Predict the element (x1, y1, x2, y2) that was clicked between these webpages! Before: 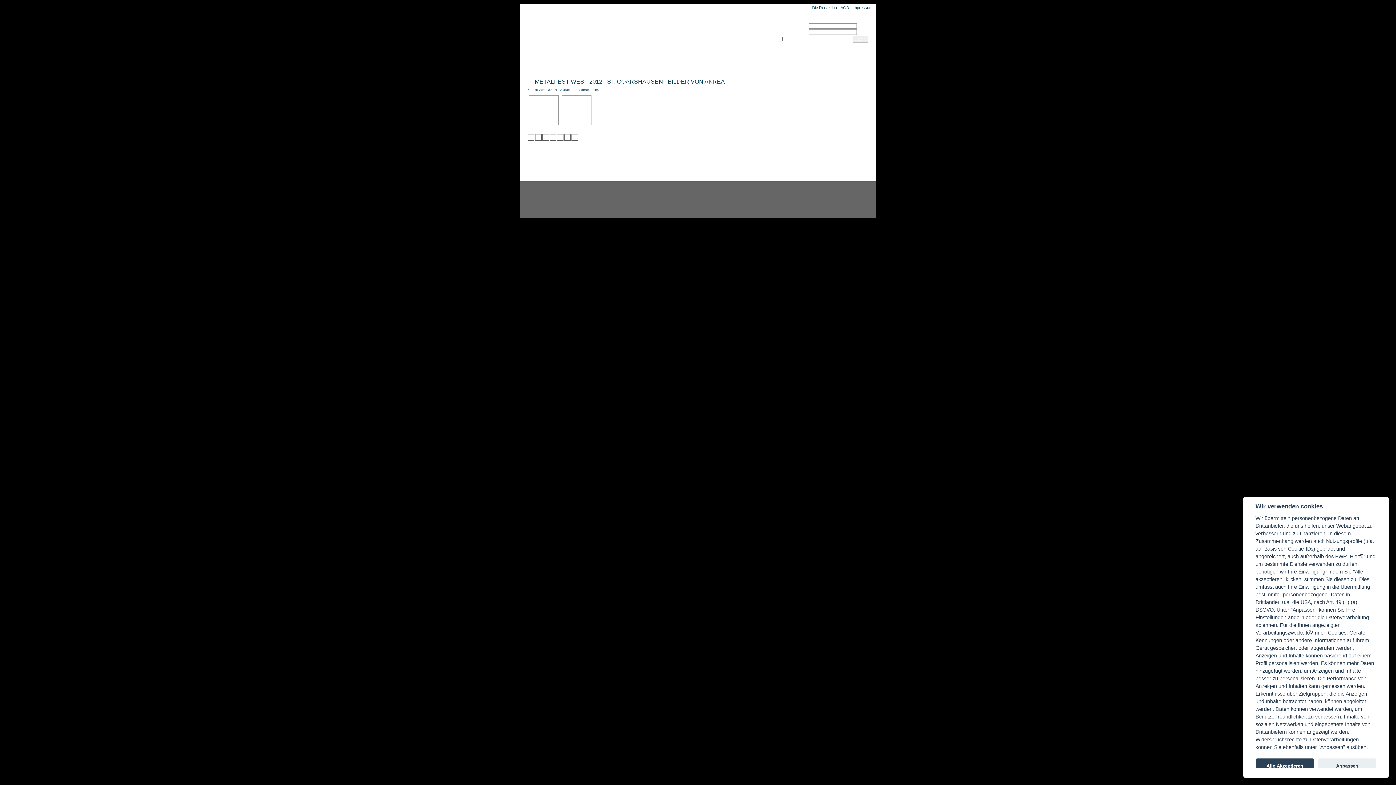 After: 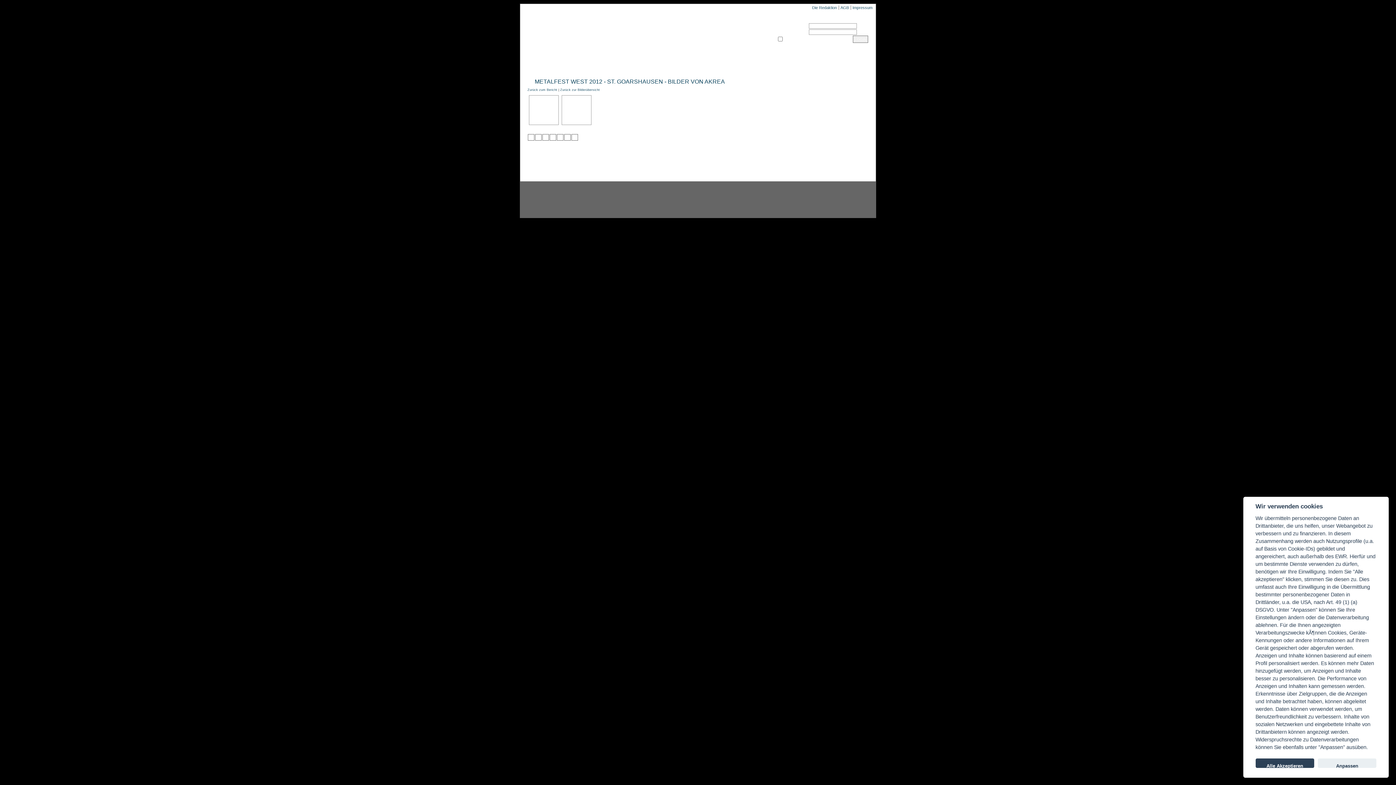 Action: label: facebook bbox: (554, 192, 603, 207)